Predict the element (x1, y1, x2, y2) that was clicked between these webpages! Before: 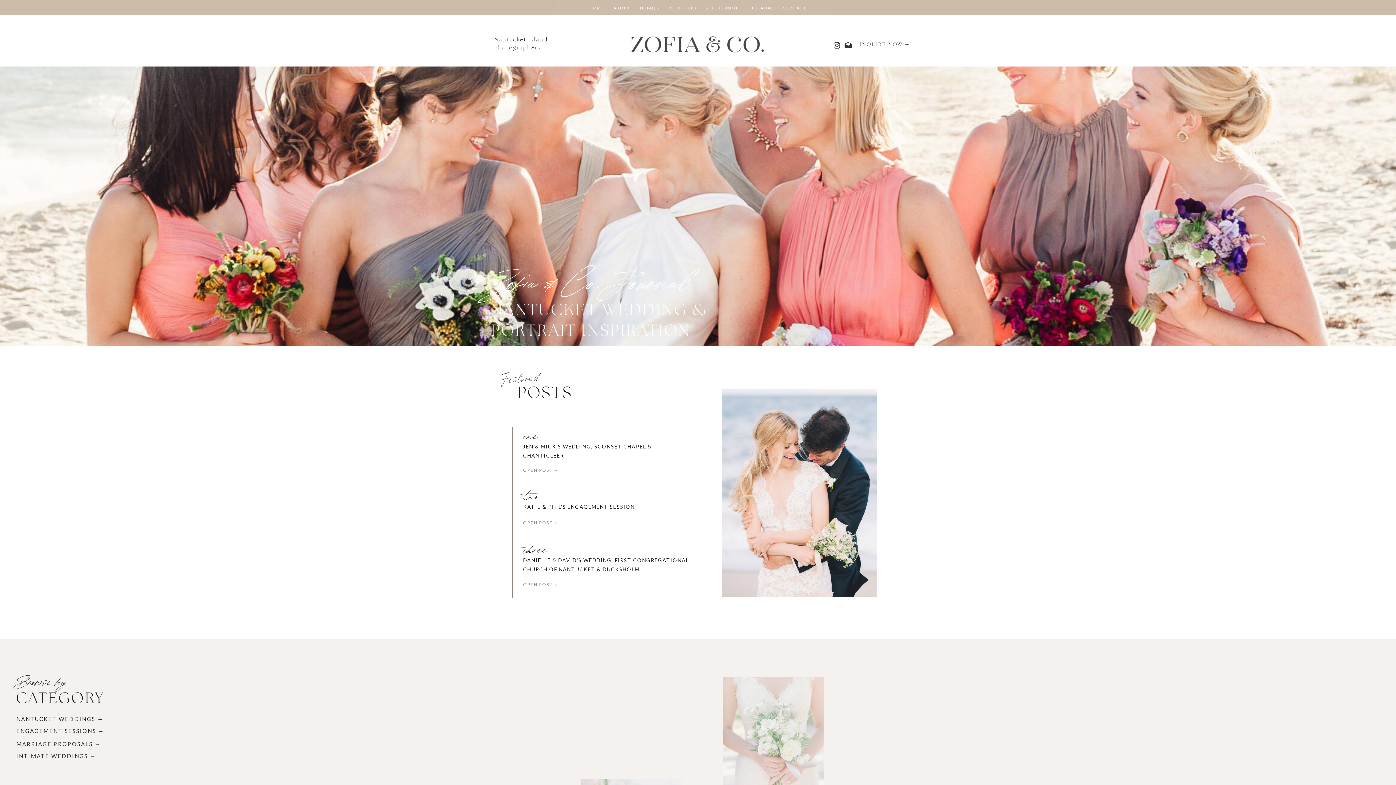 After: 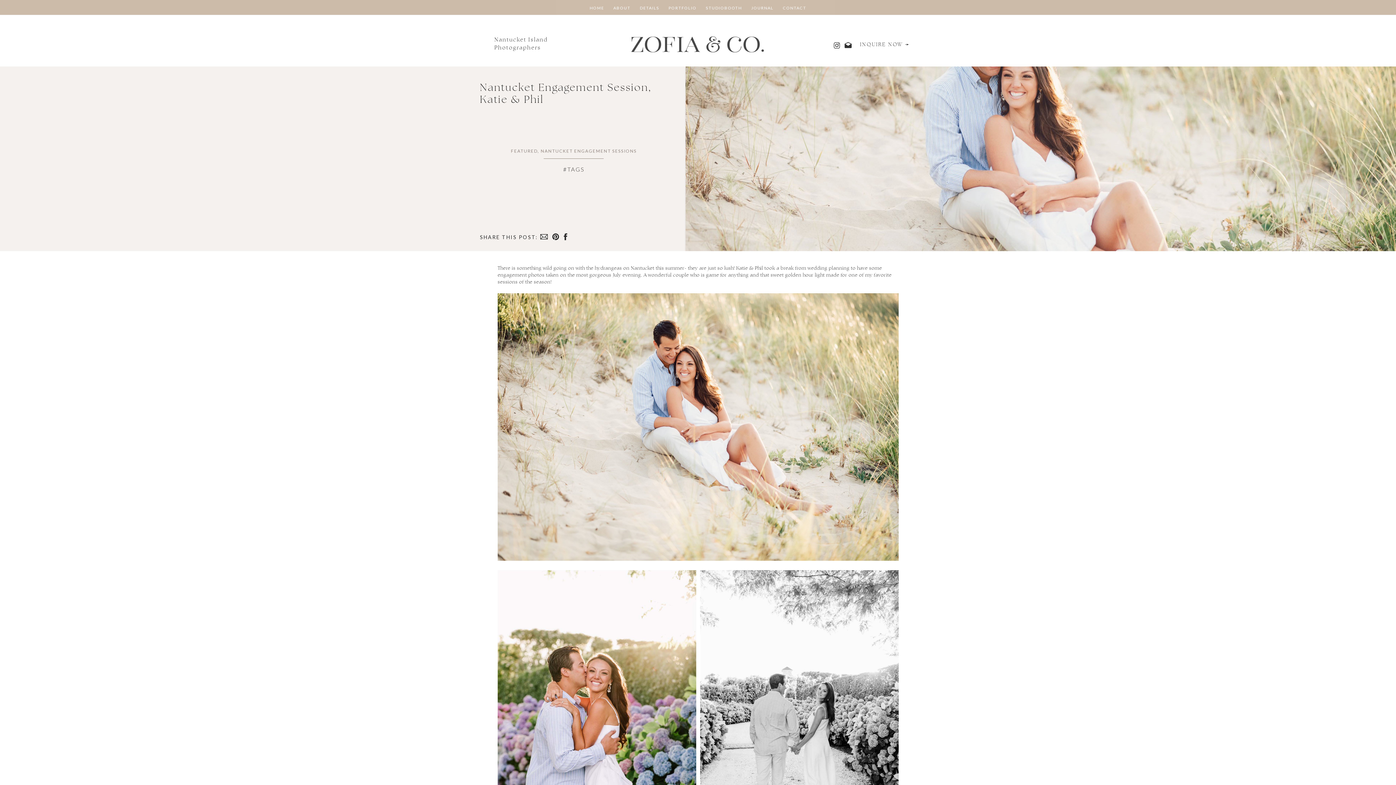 Action: label: OPEN POST ➛ bbox: (523, 520, 558, 525)